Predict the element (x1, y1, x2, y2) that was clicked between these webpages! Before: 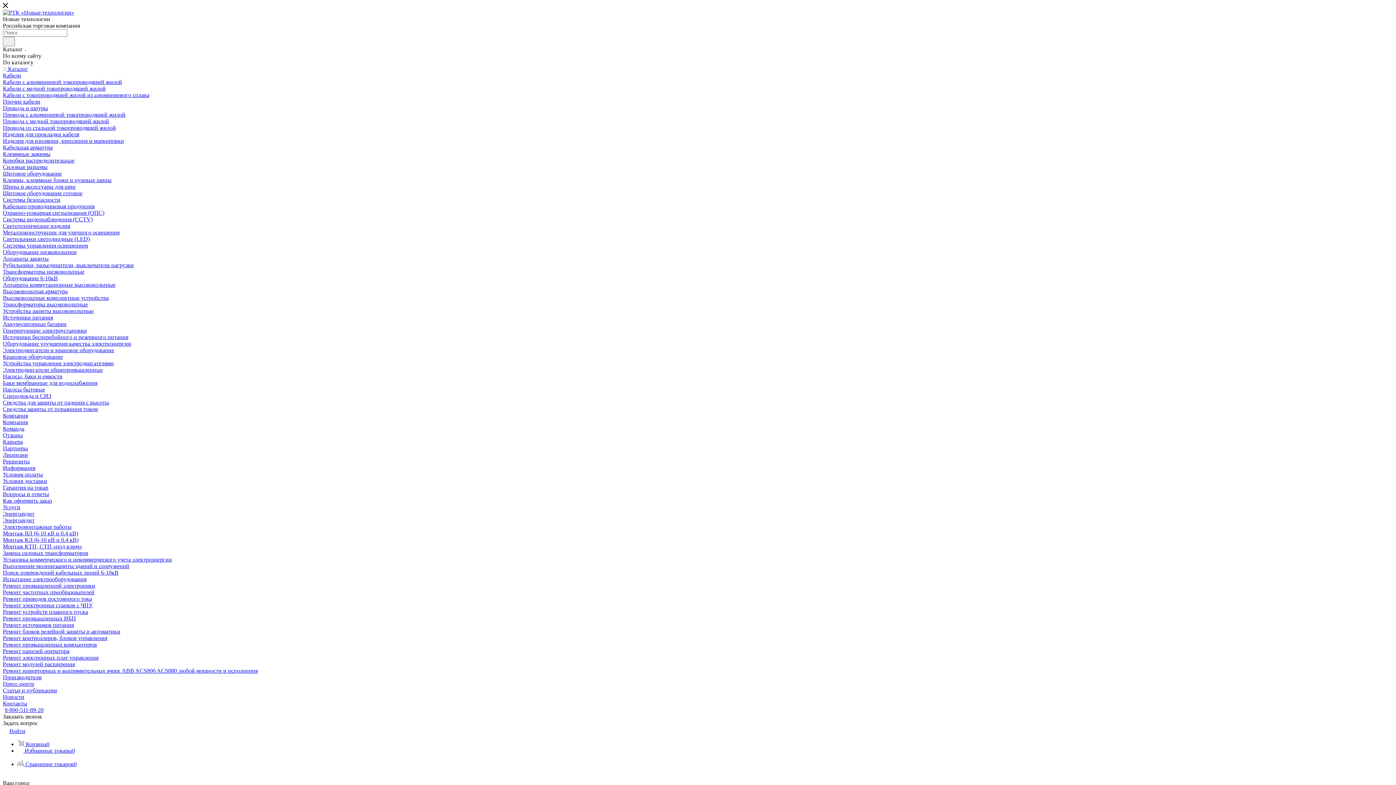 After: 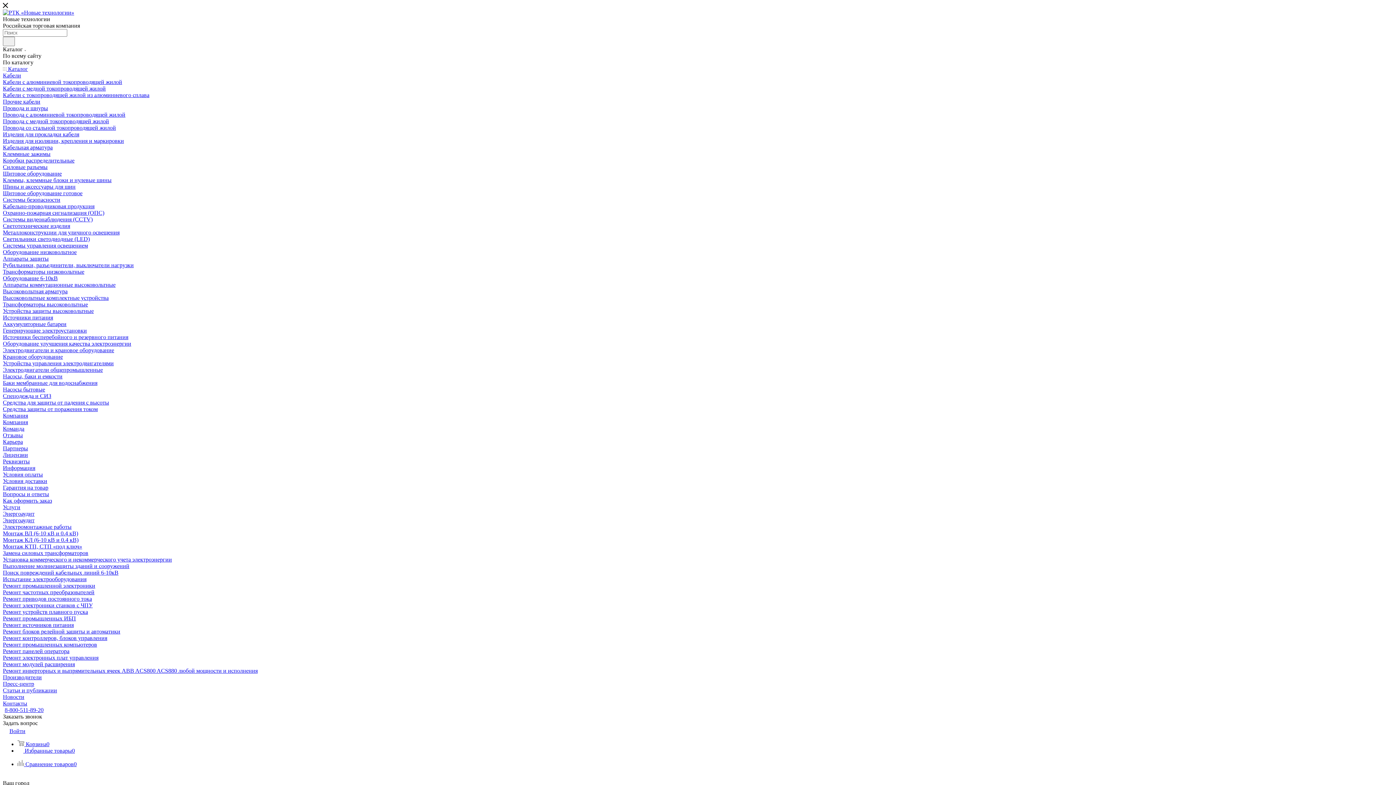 Action: label: Условия доставки bbox: (2, 478, 47, 484)